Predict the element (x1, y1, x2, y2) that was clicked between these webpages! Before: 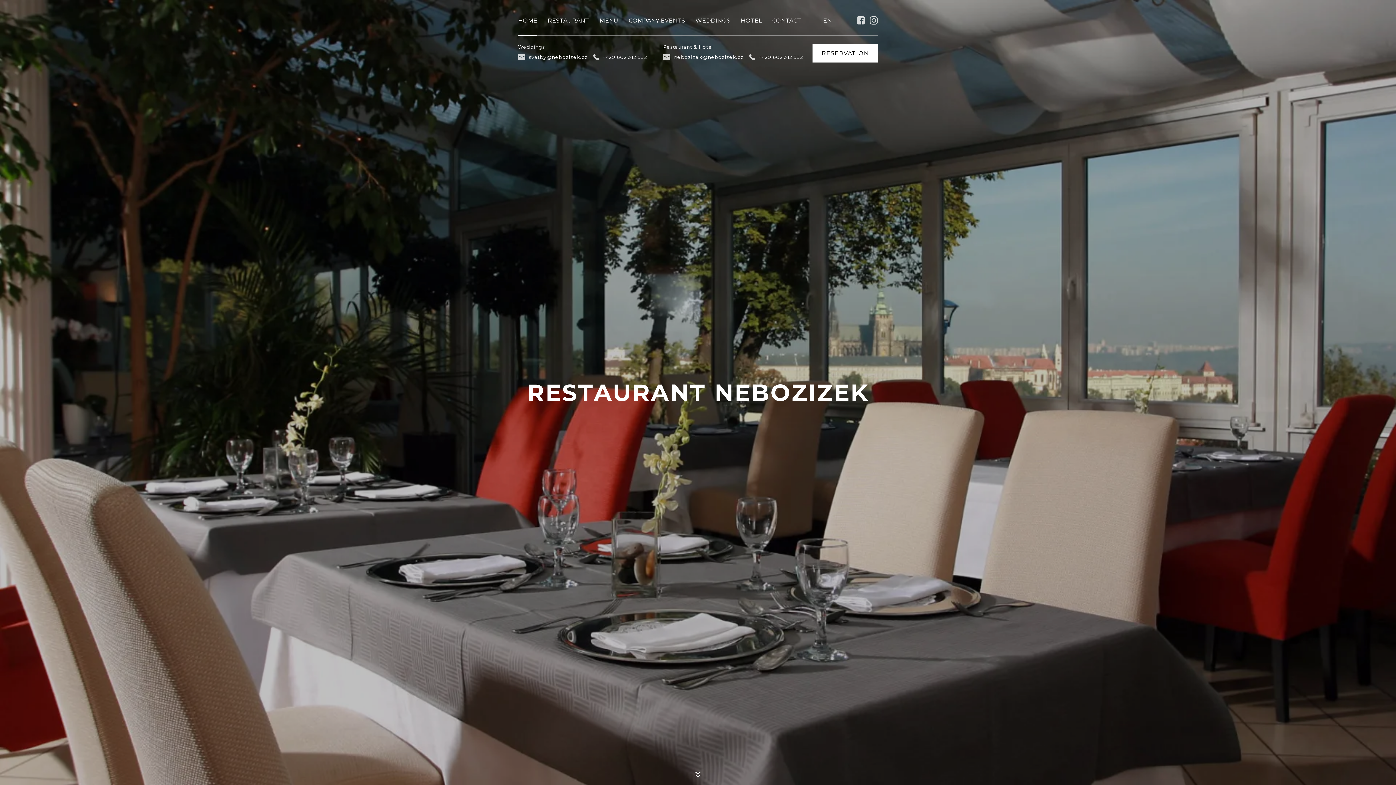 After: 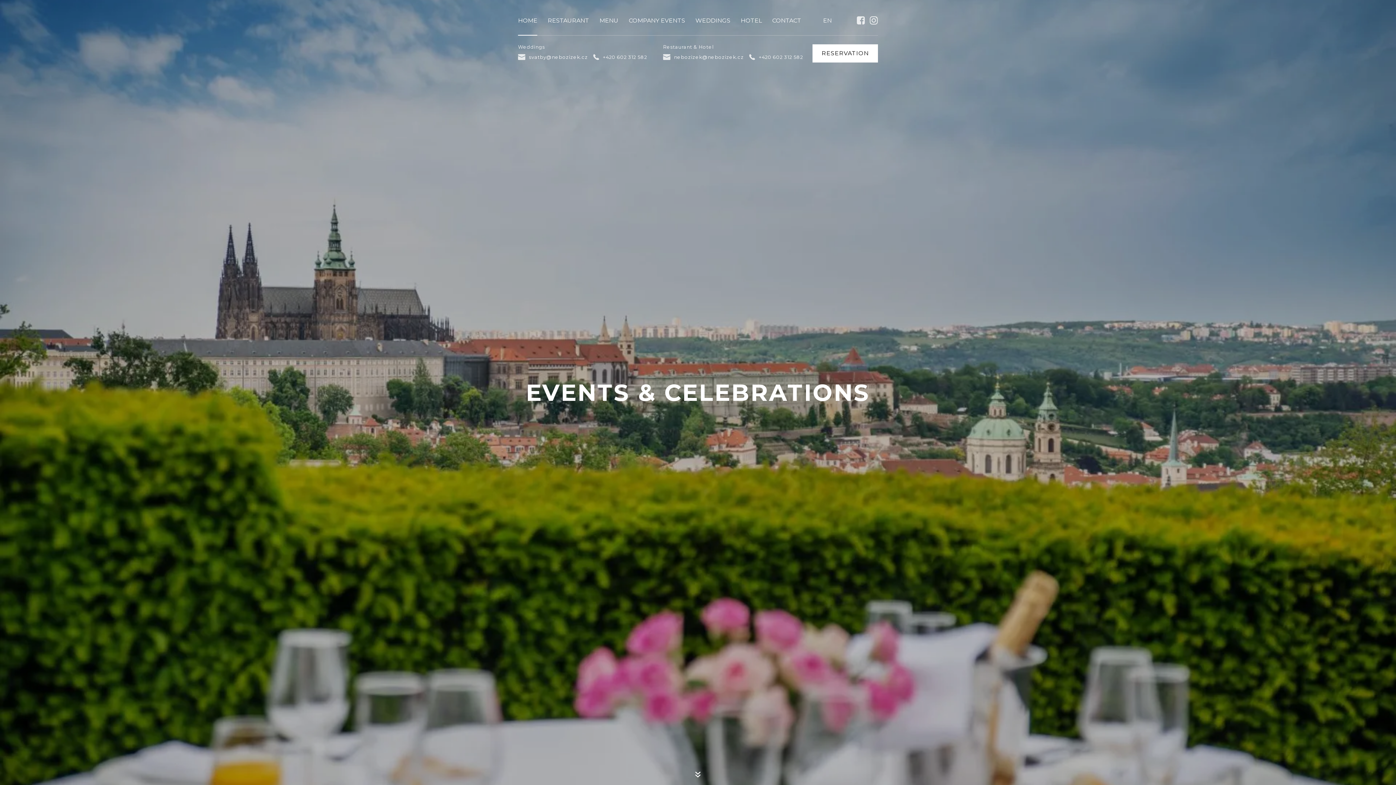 Action: bbox: (628, 16, 685, 25) label: COMPANY EVENTS